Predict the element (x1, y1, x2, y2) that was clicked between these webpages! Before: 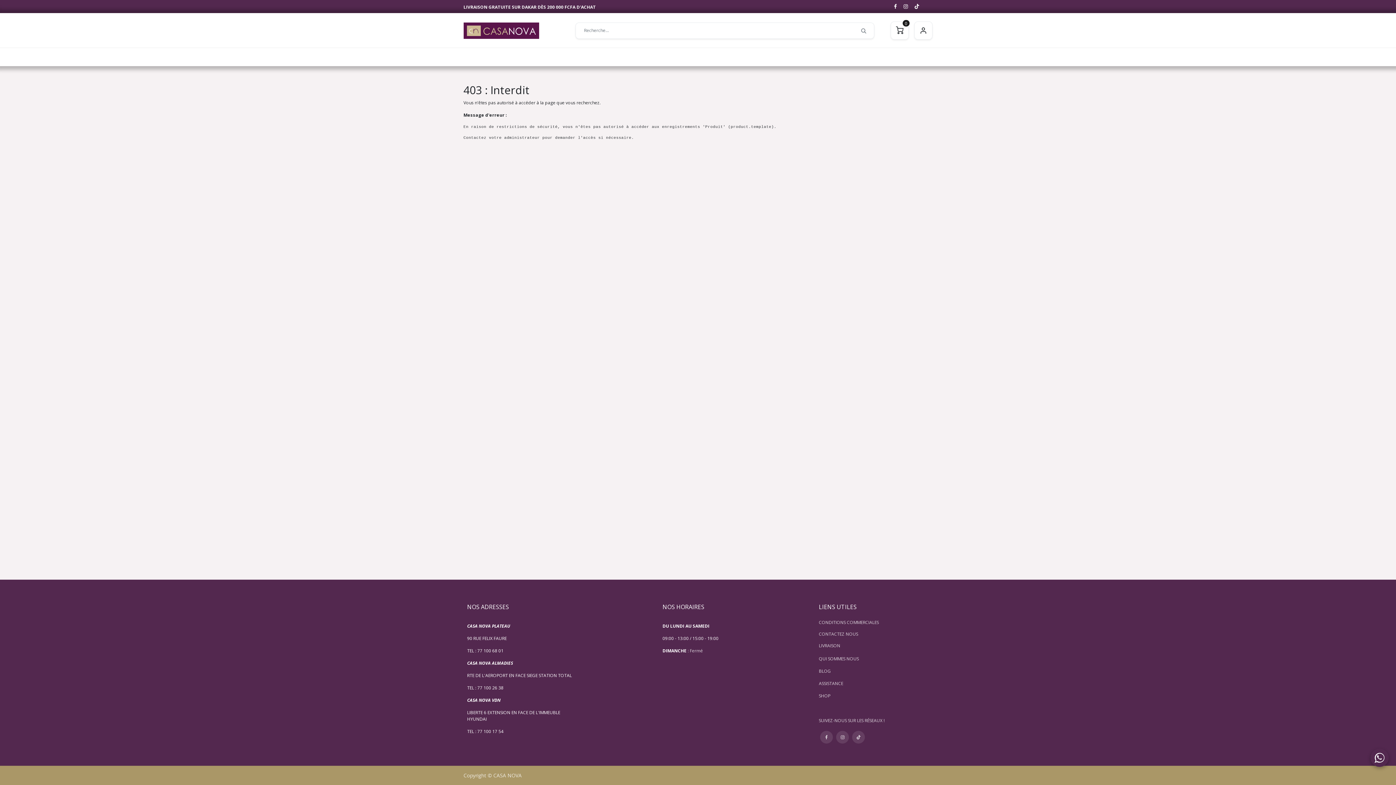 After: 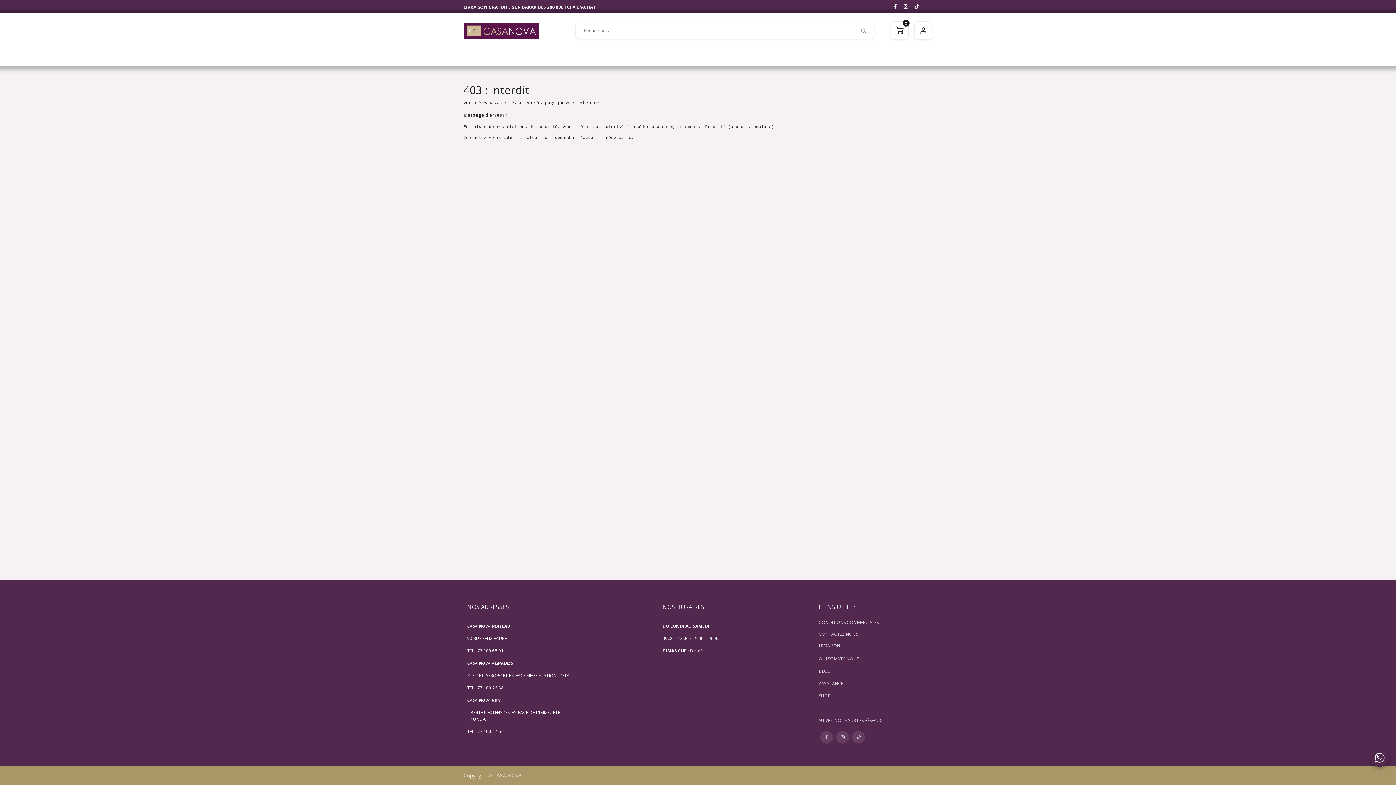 Action: bbox: (902, 2, 909, 10)